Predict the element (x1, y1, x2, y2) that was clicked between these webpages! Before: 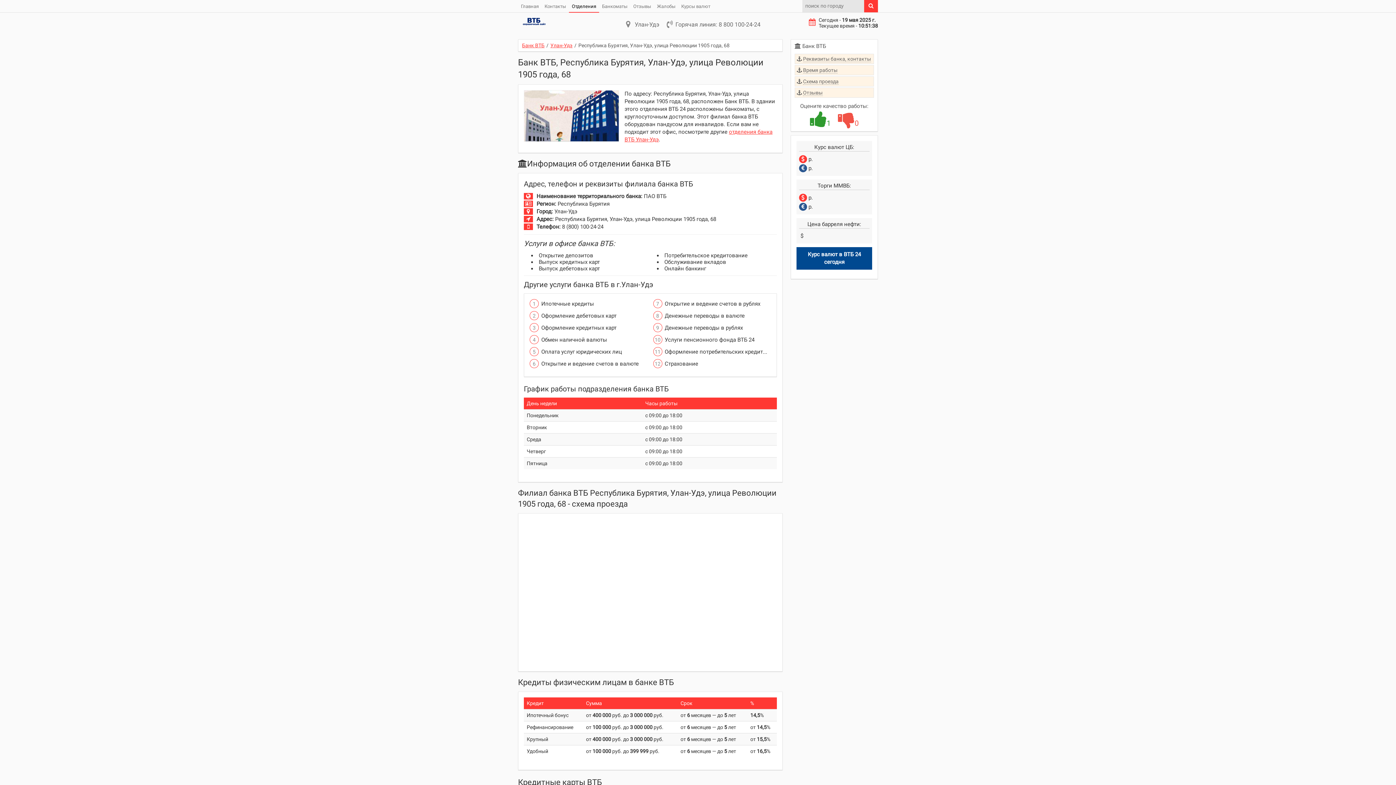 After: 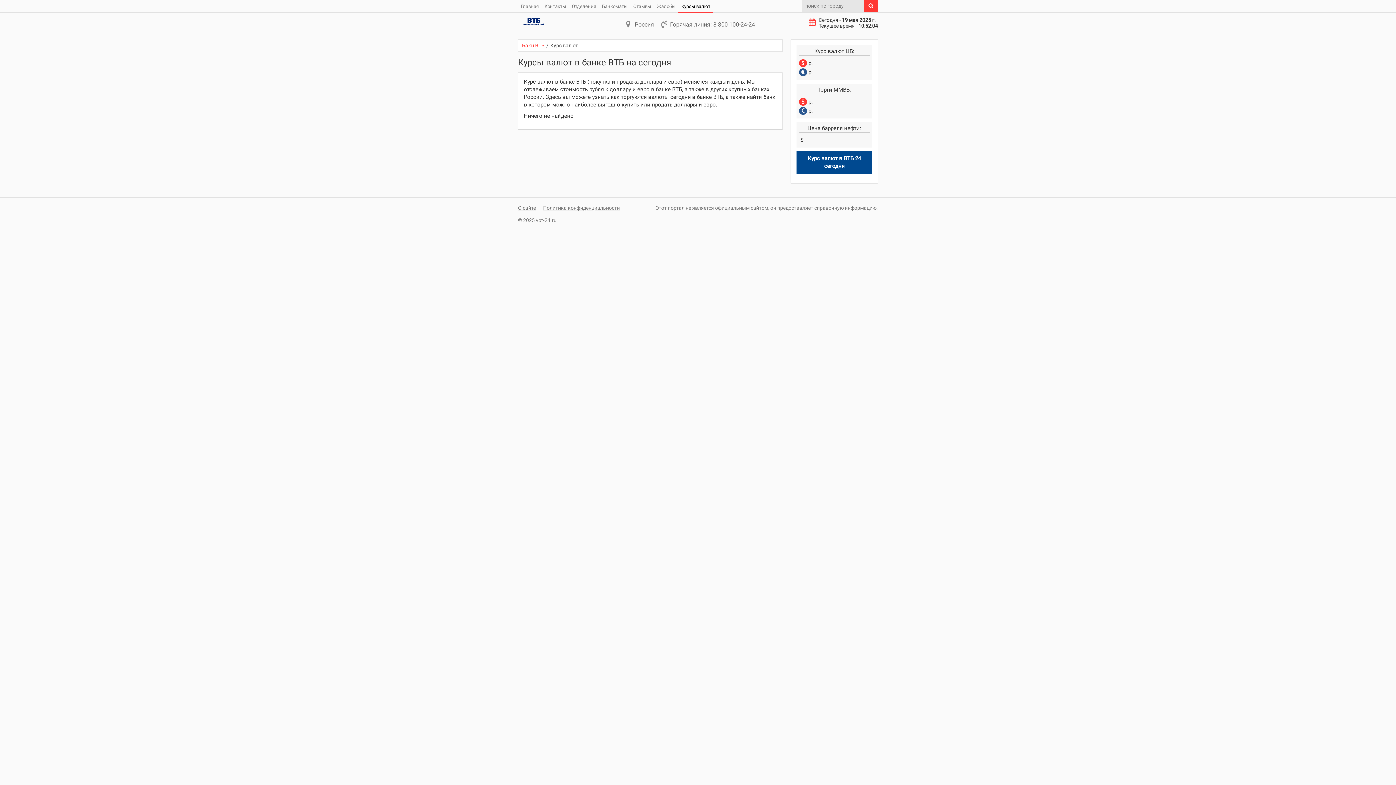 Action: label: Курсы валют bbox: (678, 0, 713, 12)